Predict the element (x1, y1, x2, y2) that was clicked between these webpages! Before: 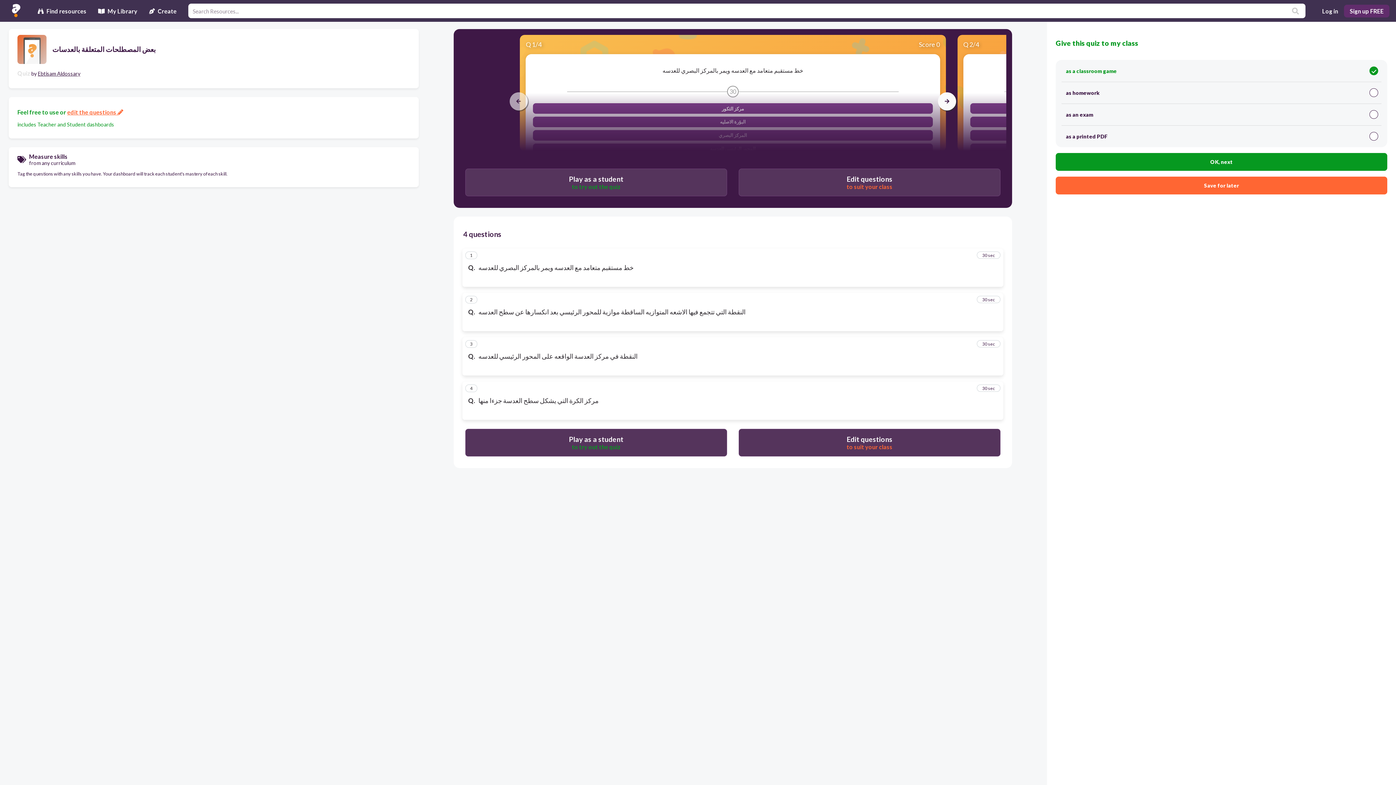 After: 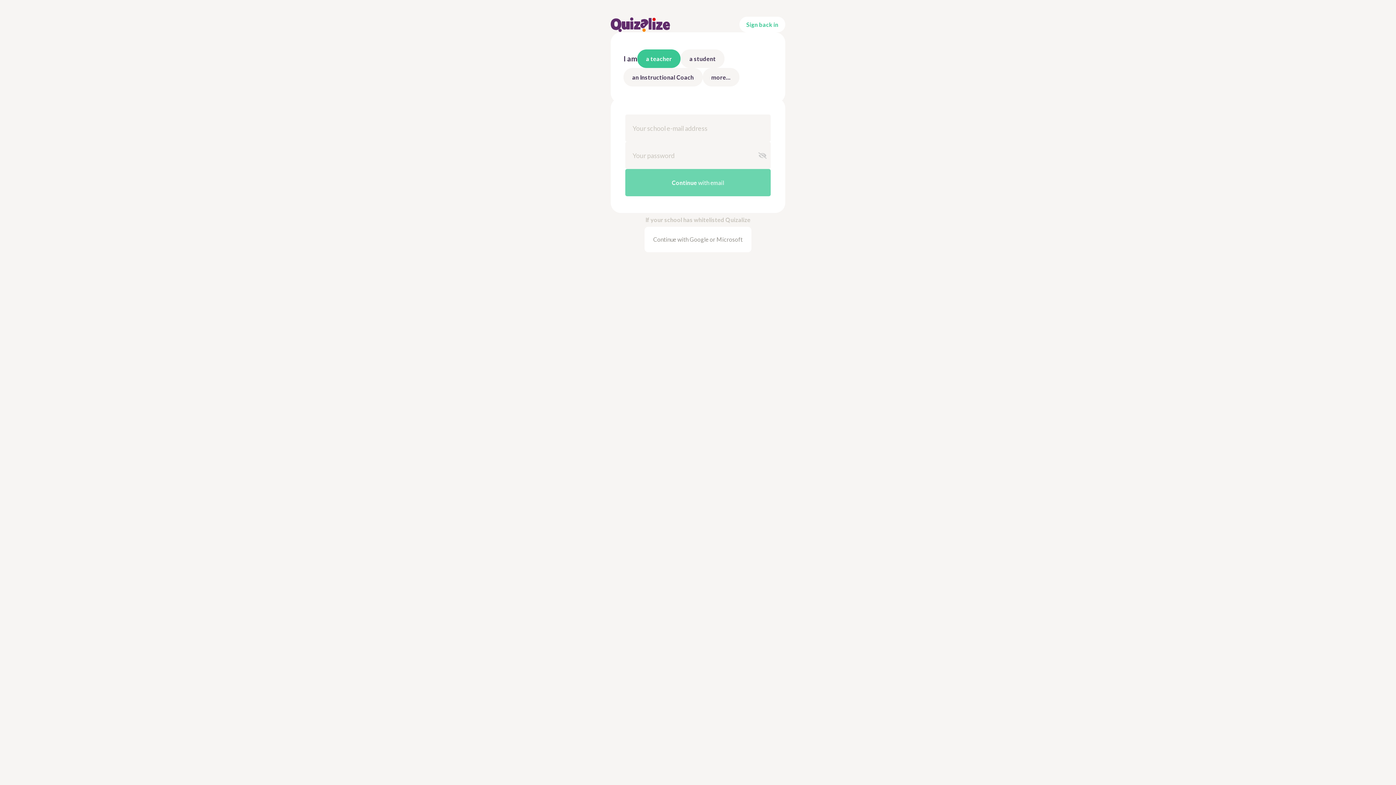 Action: label: Edit questions
to suit your class bbox: (738, 168, 1000, 196)